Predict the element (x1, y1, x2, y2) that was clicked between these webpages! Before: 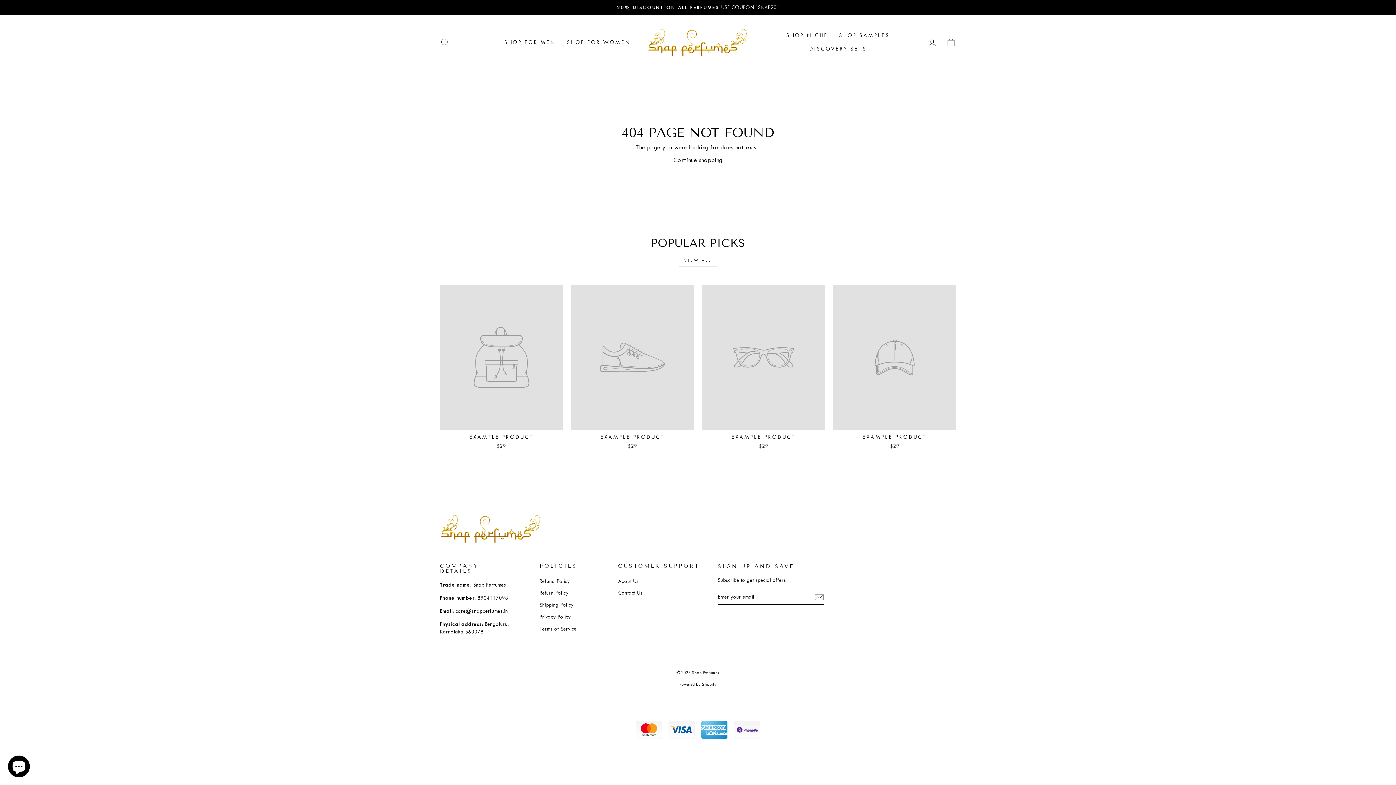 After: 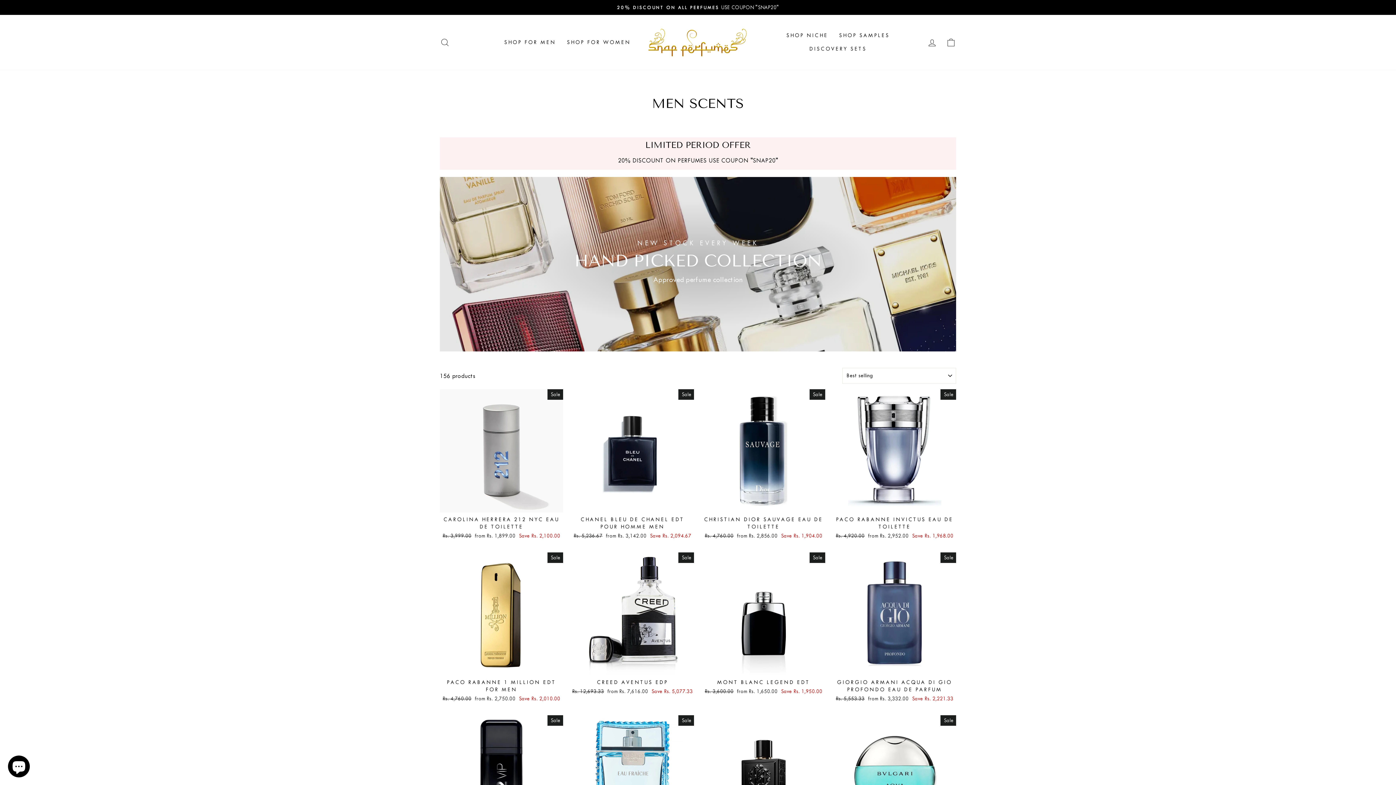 Action: label: SHOP FOR MEN bbox: (498, 35, 561, 49)